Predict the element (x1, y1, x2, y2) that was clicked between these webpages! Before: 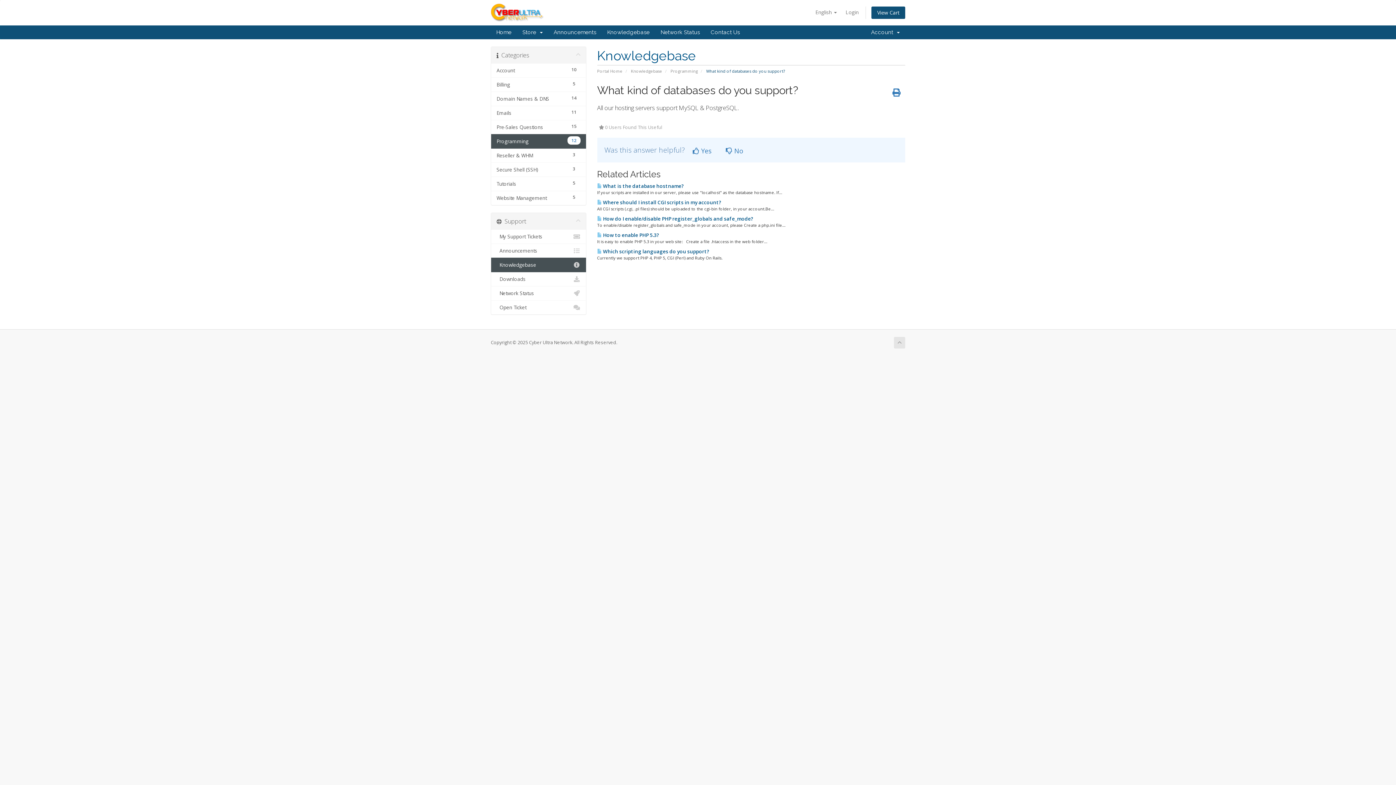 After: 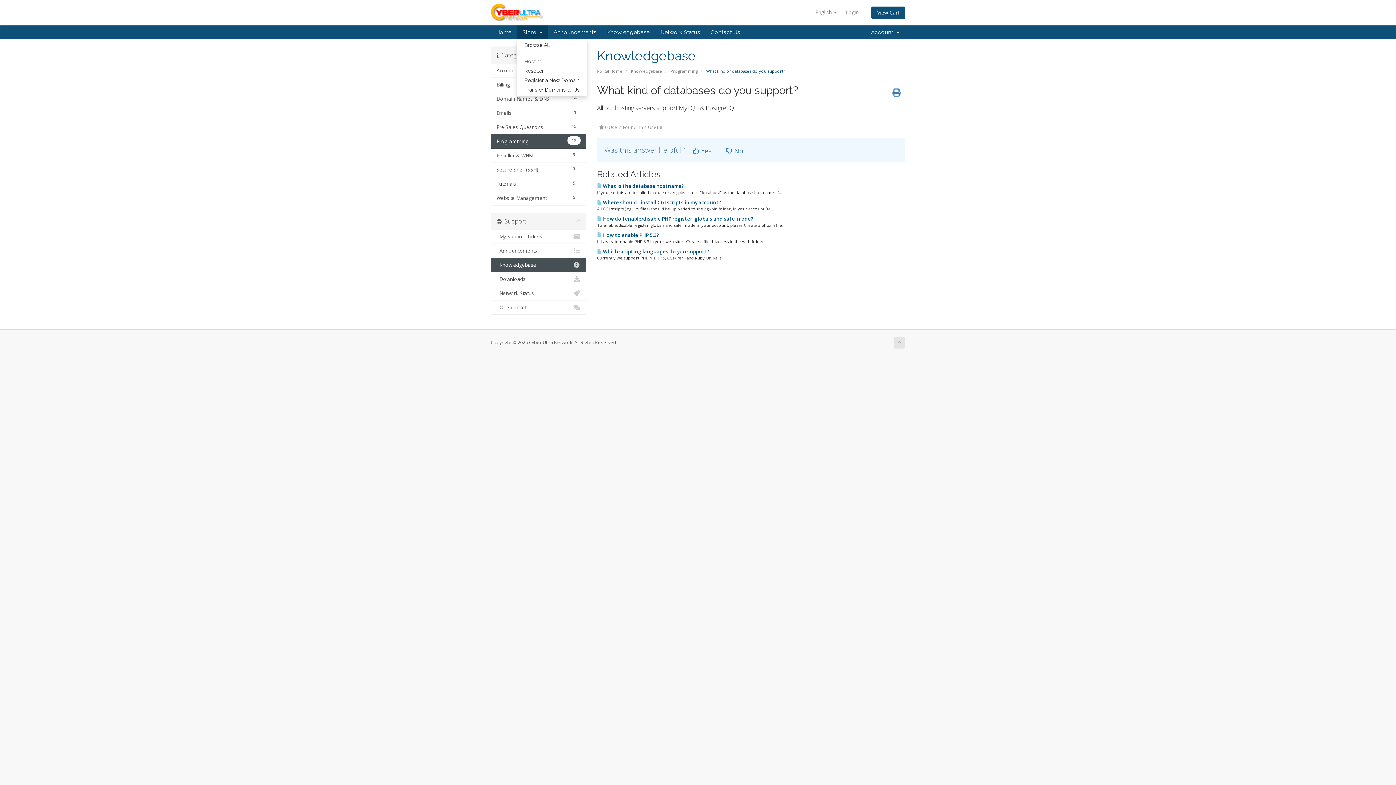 Action: bbox: (517, 25, 548, 39) label: Store  